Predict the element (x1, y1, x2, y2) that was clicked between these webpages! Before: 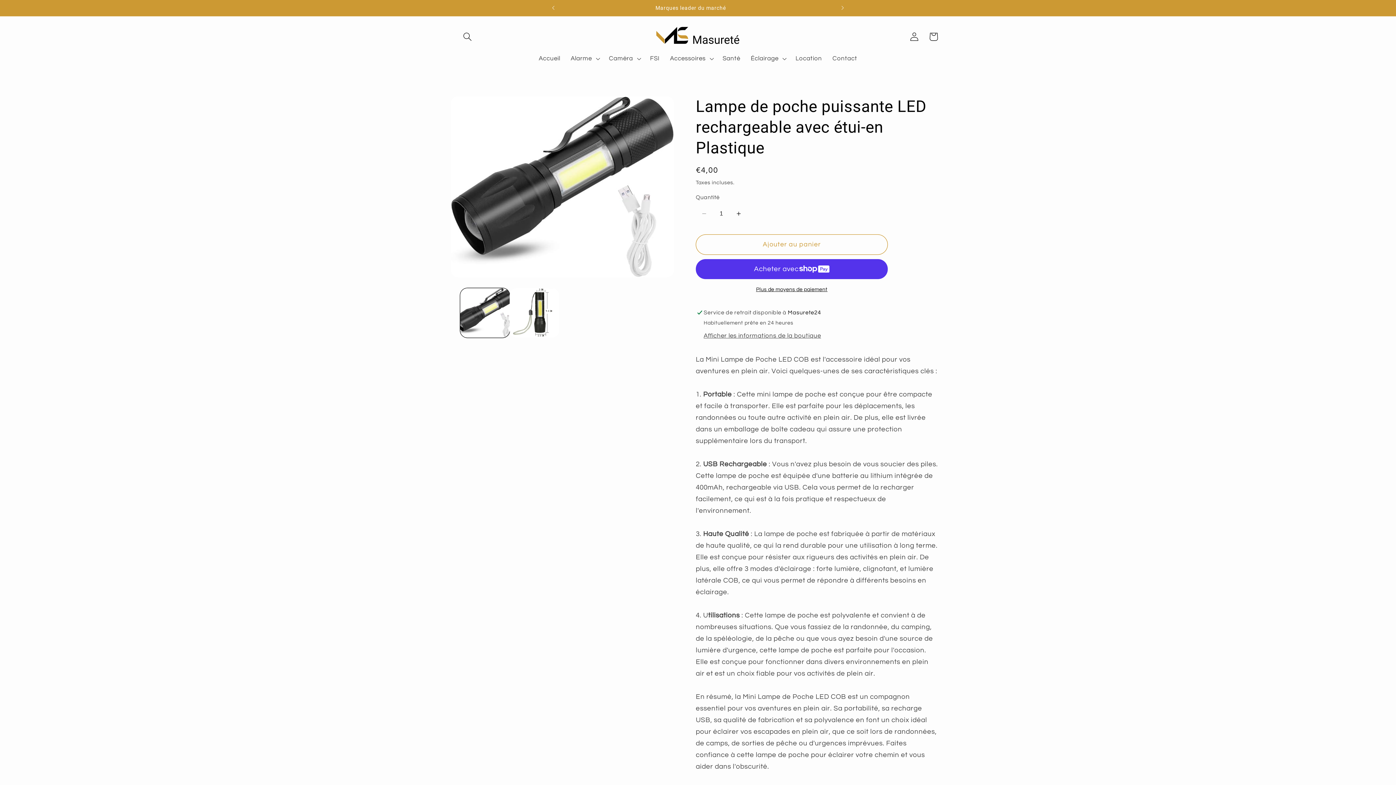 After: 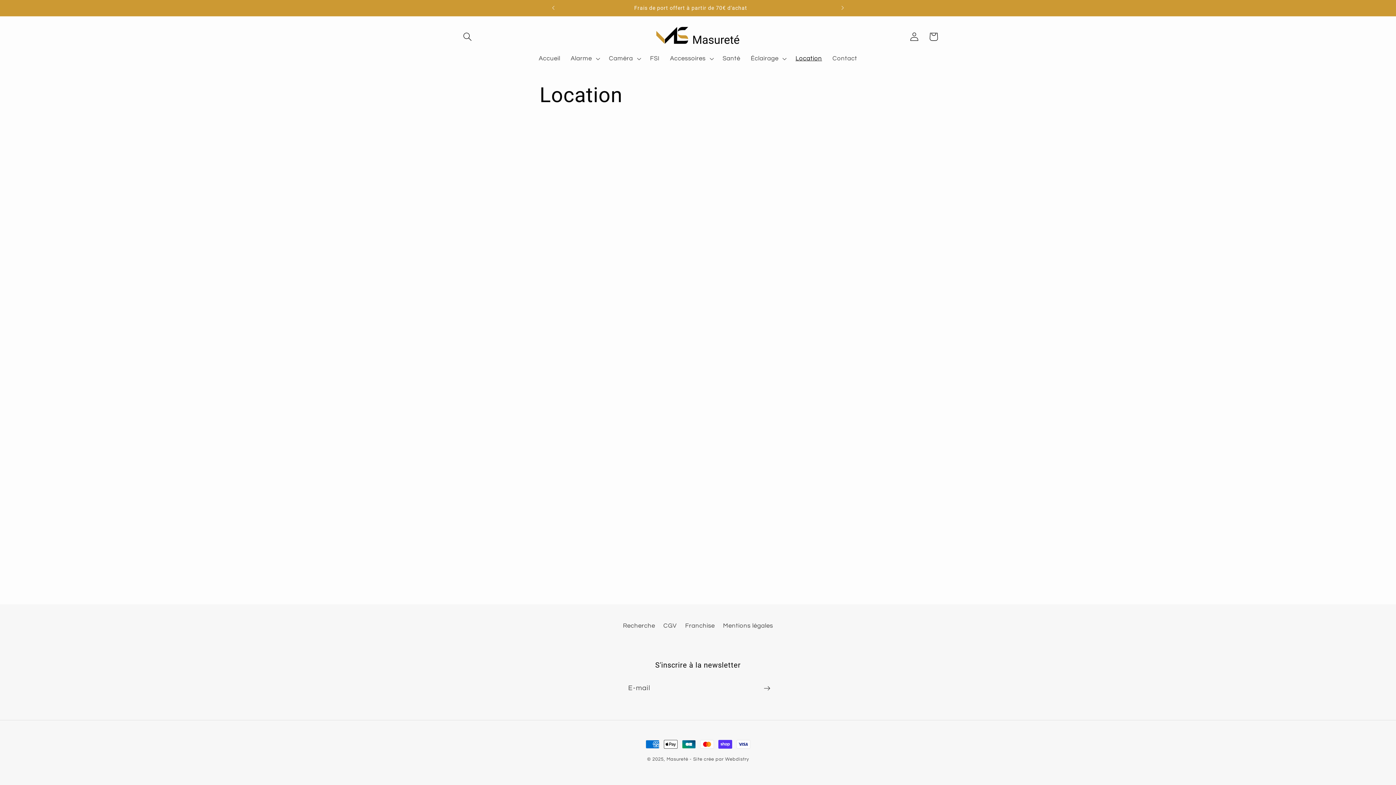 Action: label: Location bbox: (790, 49, 827, 67)